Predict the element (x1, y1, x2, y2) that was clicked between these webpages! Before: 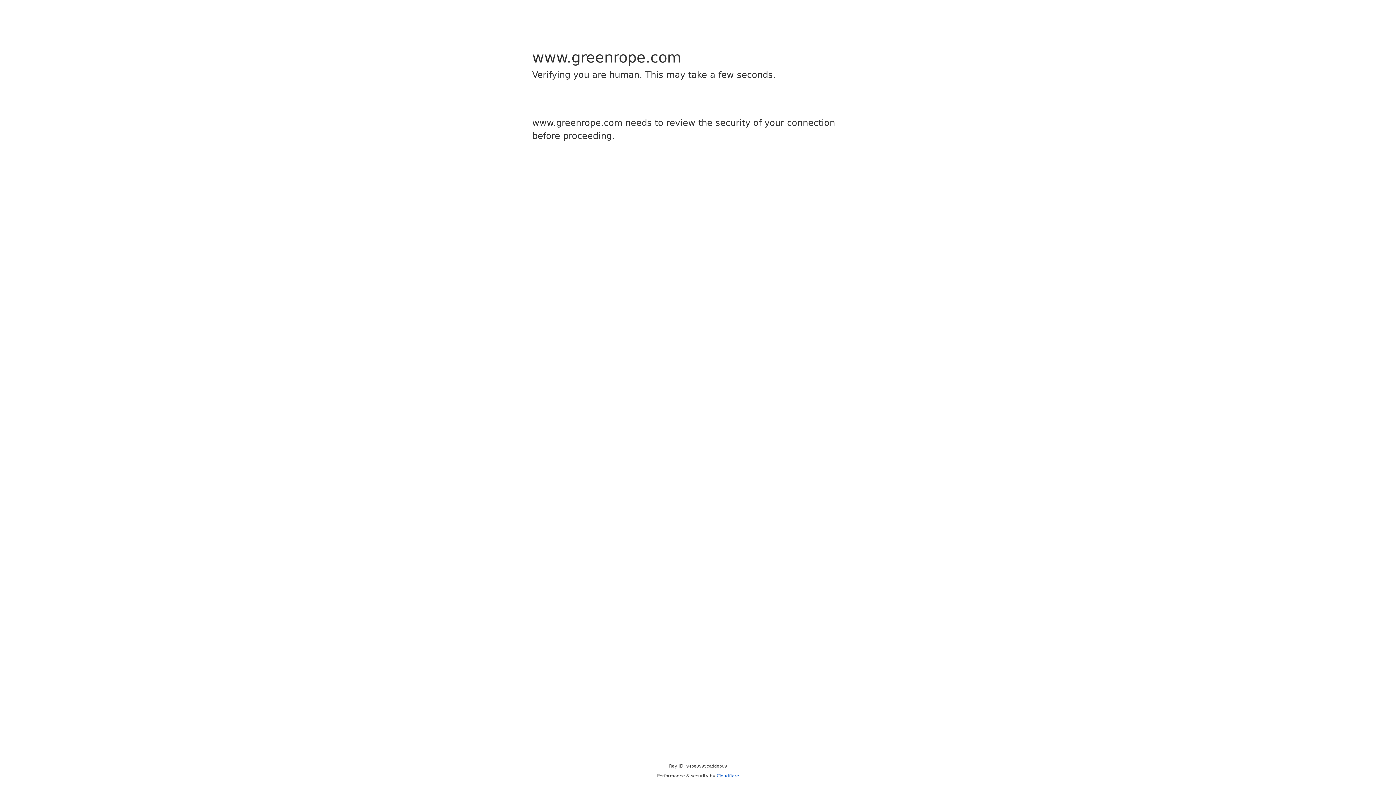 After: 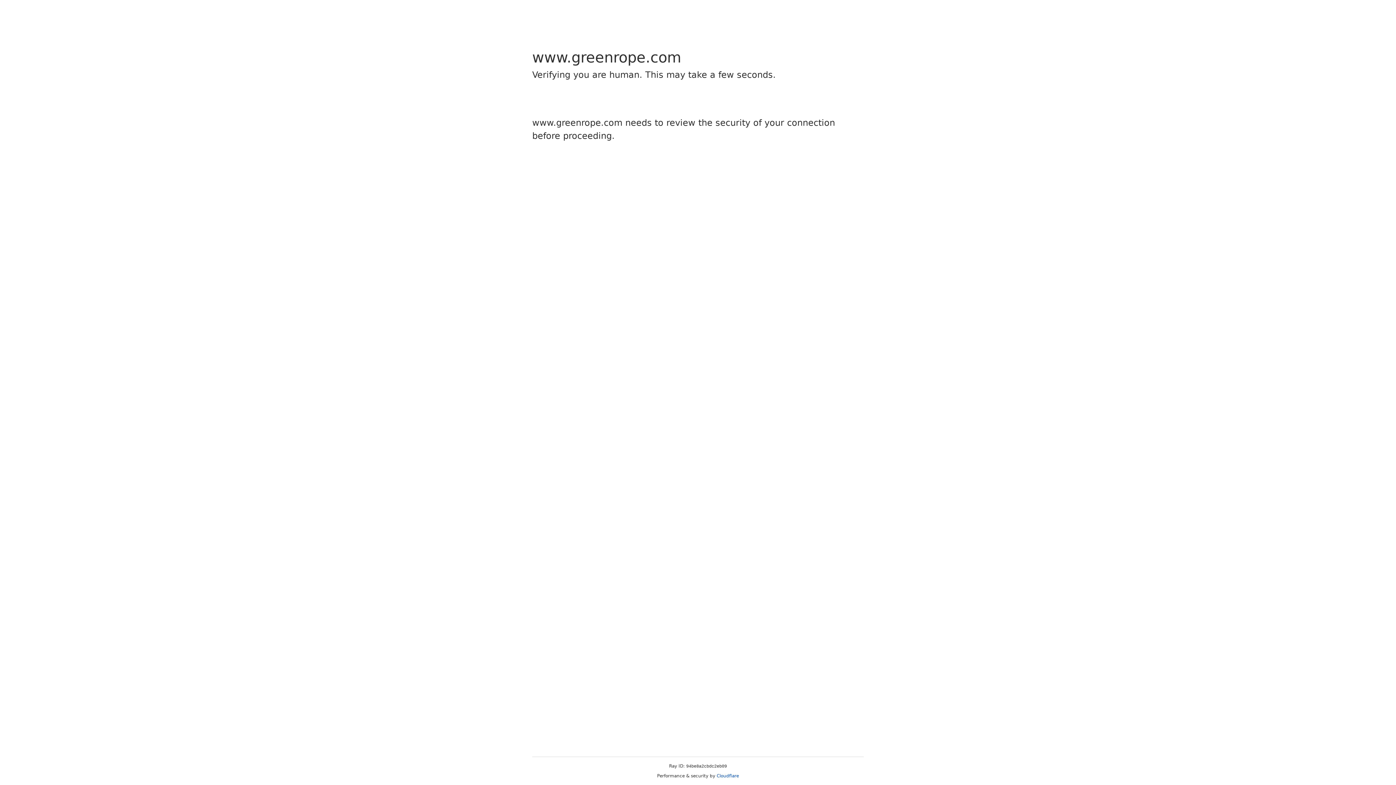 Action: label: Cloudflare bbox: (716, 773, 739, 778)